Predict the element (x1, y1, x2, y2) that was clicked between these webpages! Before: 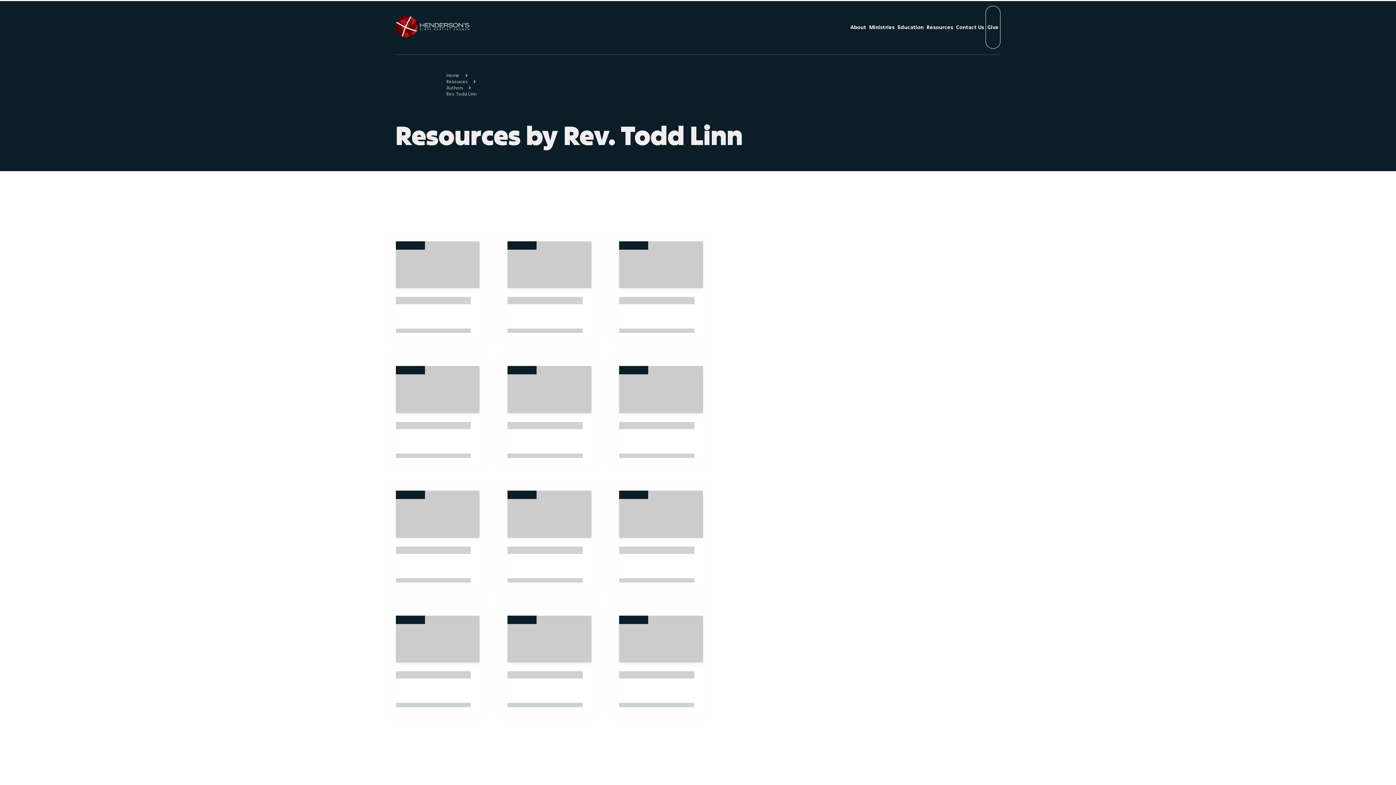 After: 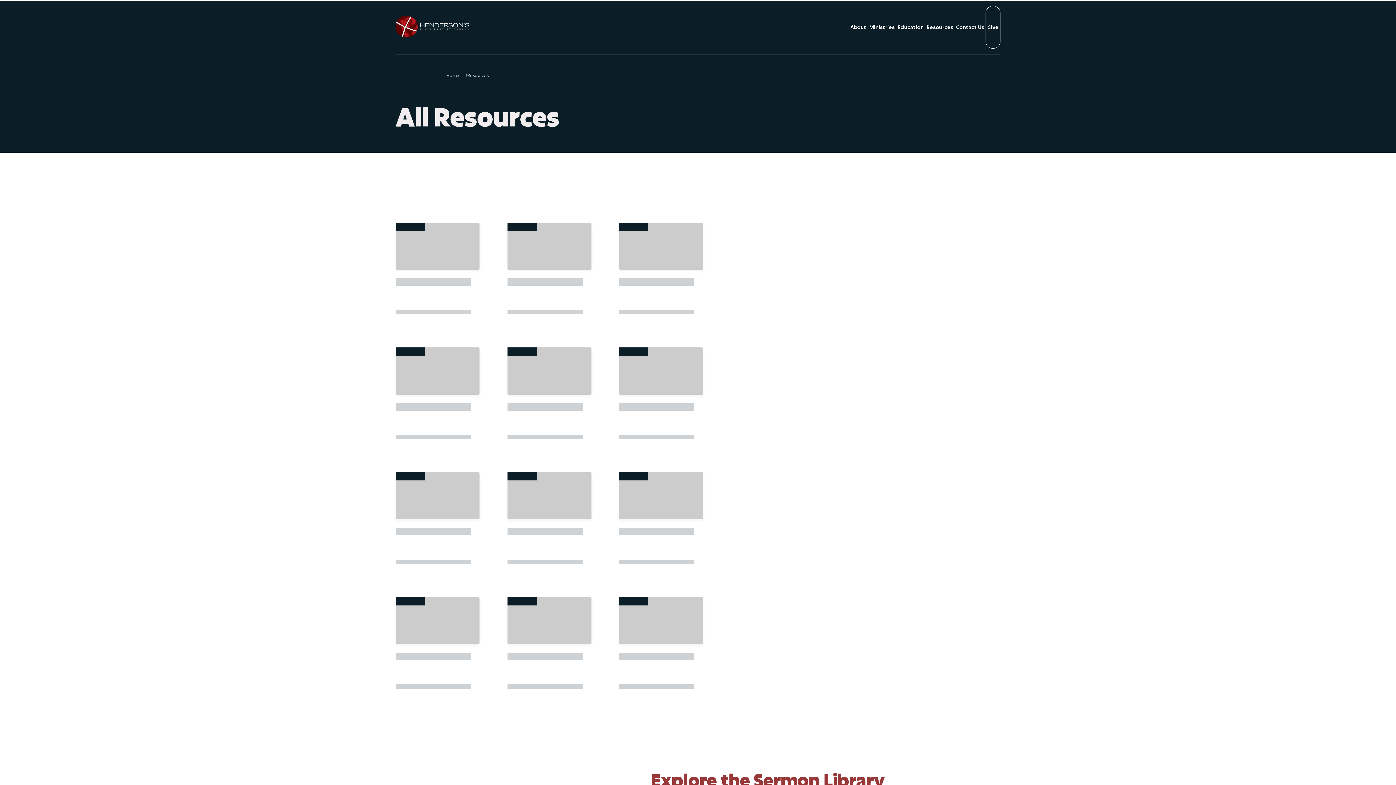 Action: label: Resources bbox: (925, 6, 954, 48)